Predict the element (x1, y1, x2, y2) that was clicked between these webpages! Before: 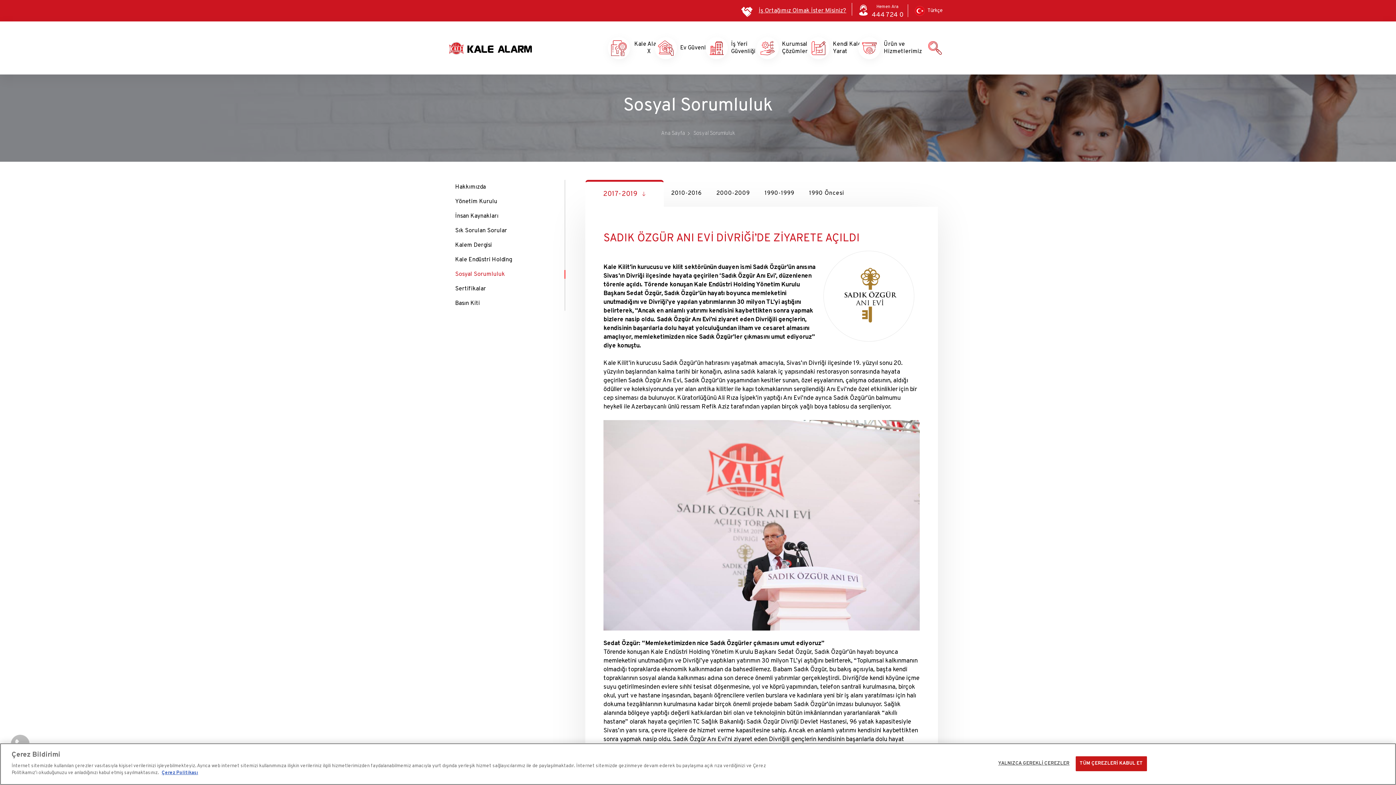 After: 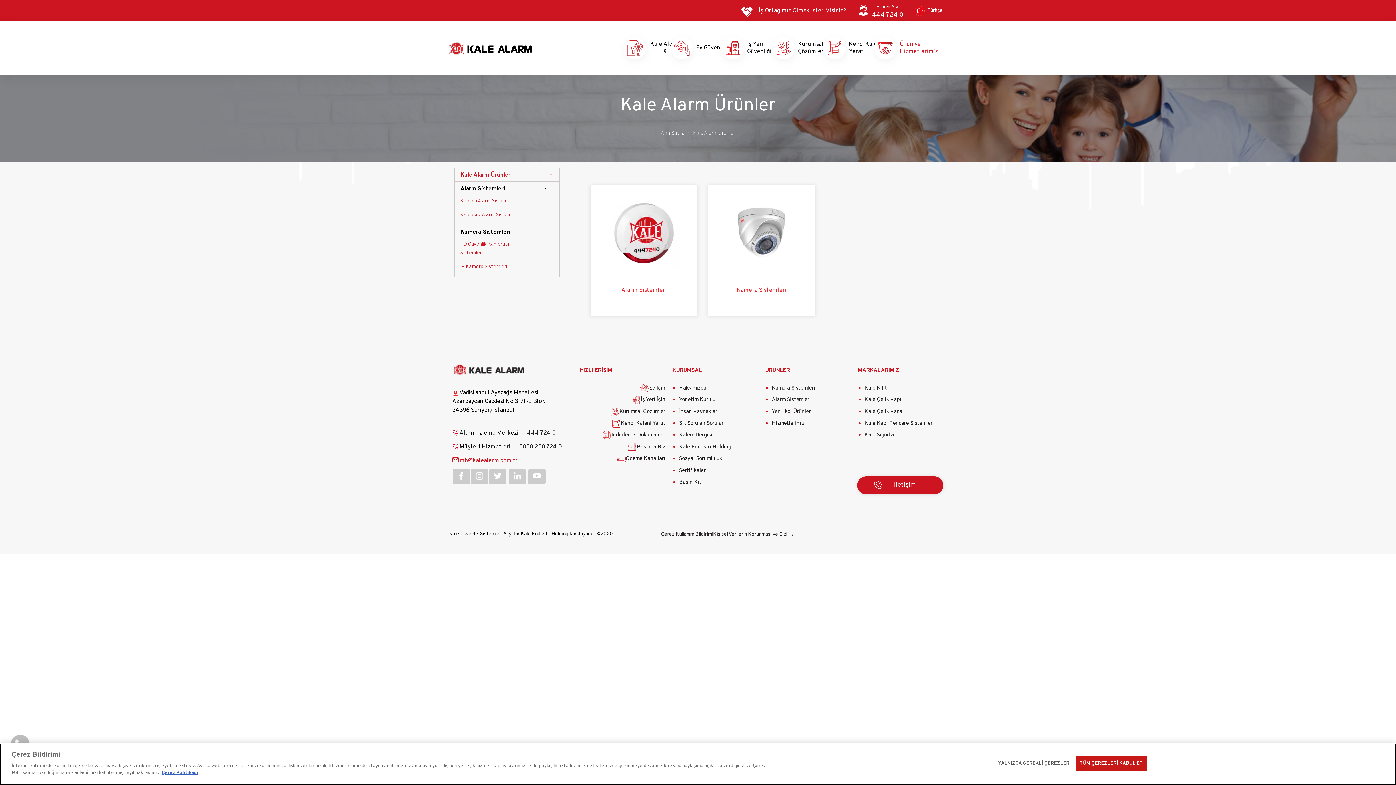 Action: bbox: (858, 21, 909, 74) label: Ürün ve Hizmetlerimiz